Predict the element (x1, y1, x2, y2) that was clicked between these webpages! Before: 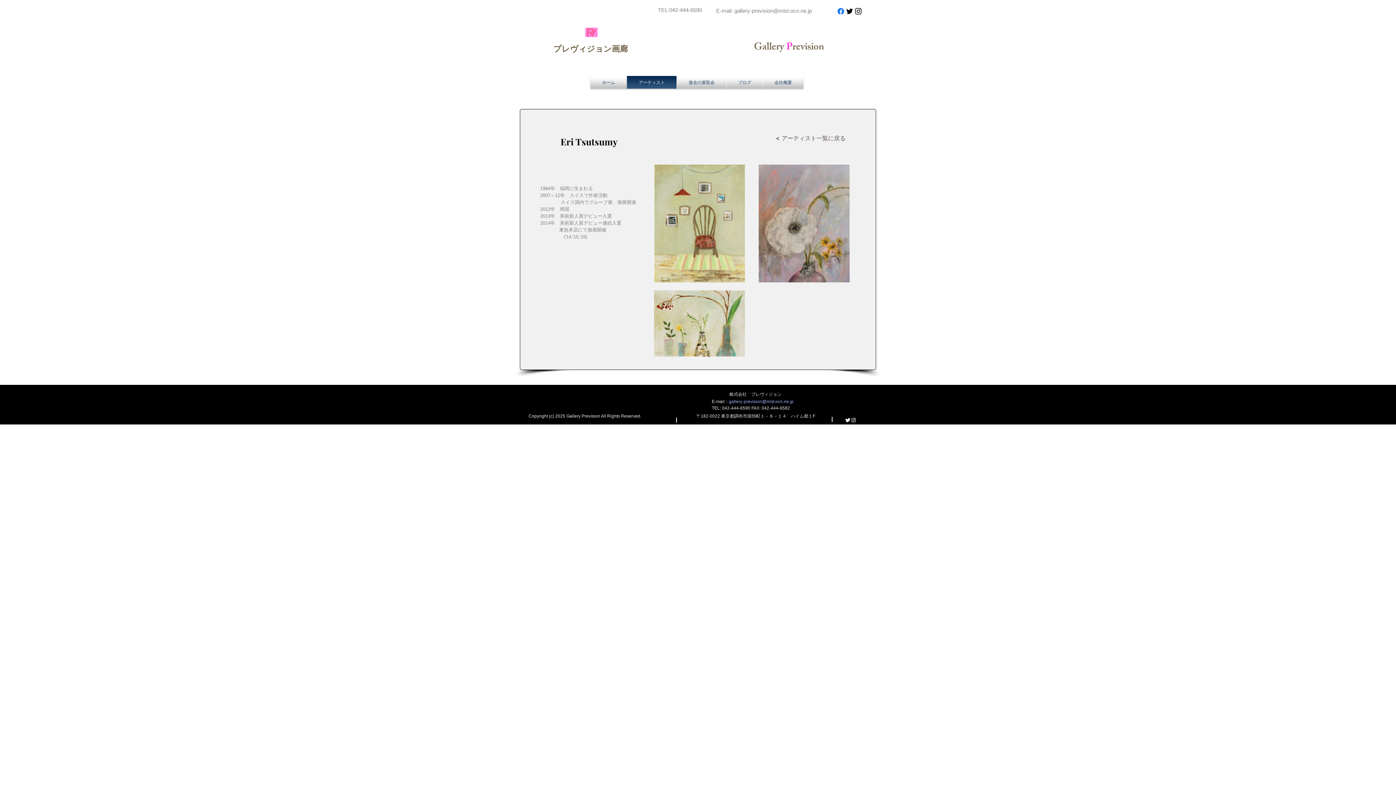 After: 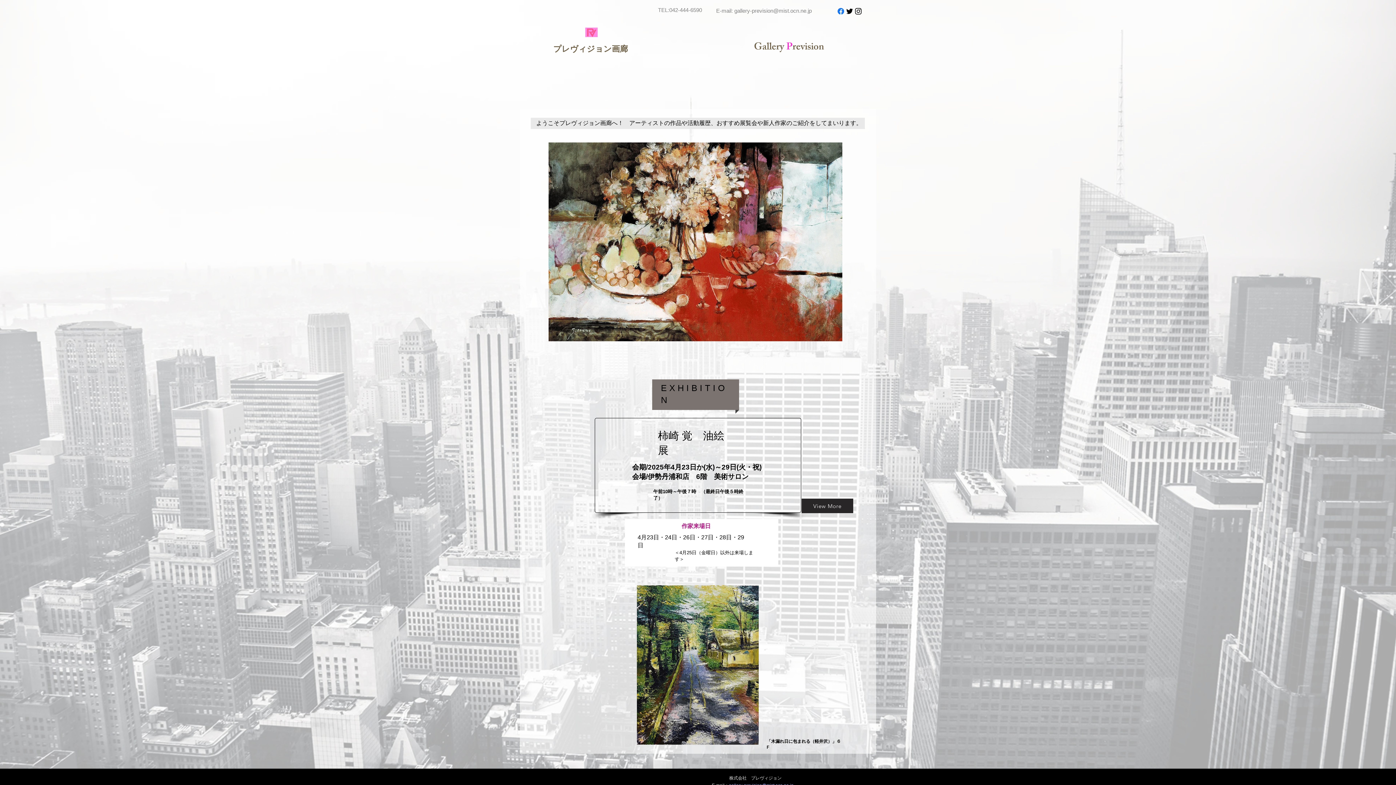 Action: bbox: (590, 76, 626, 88) label: ホーム